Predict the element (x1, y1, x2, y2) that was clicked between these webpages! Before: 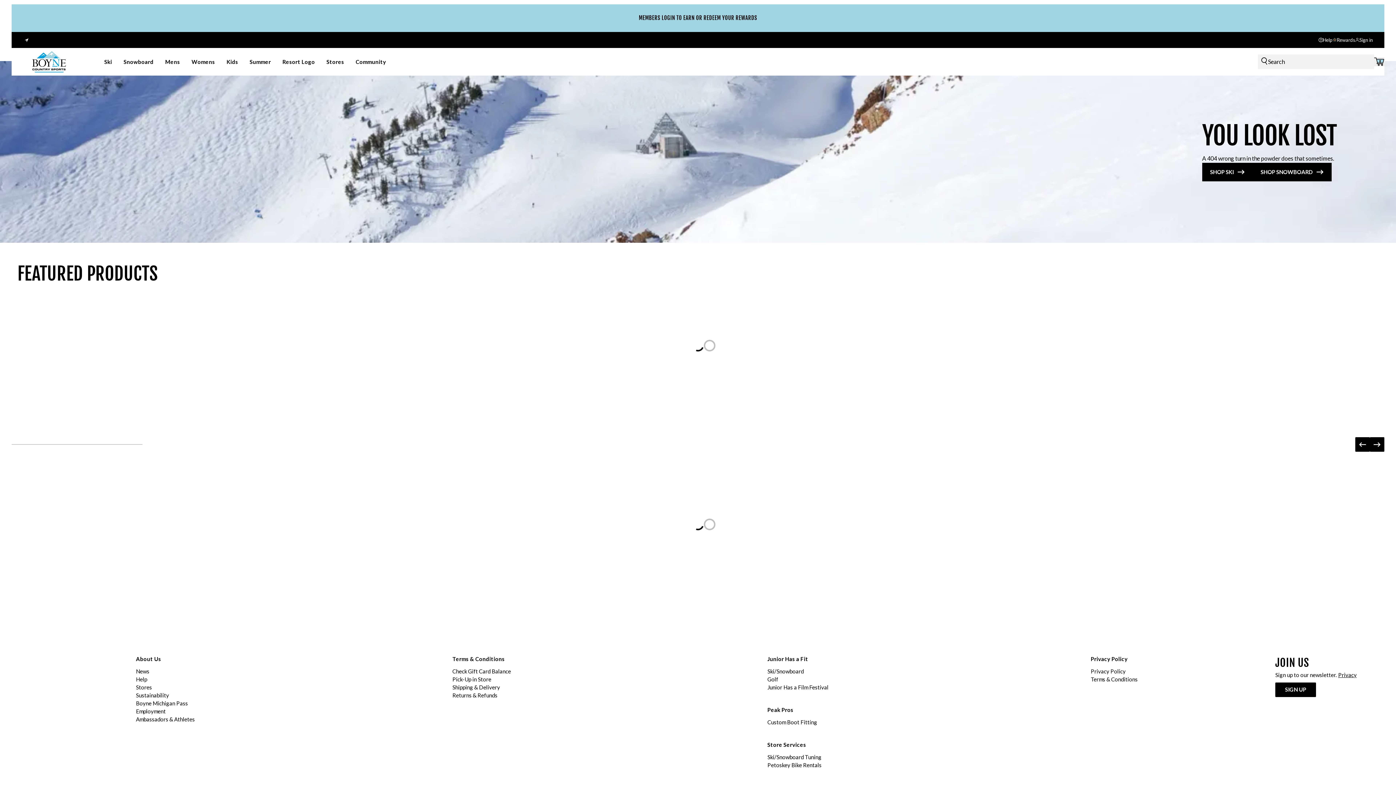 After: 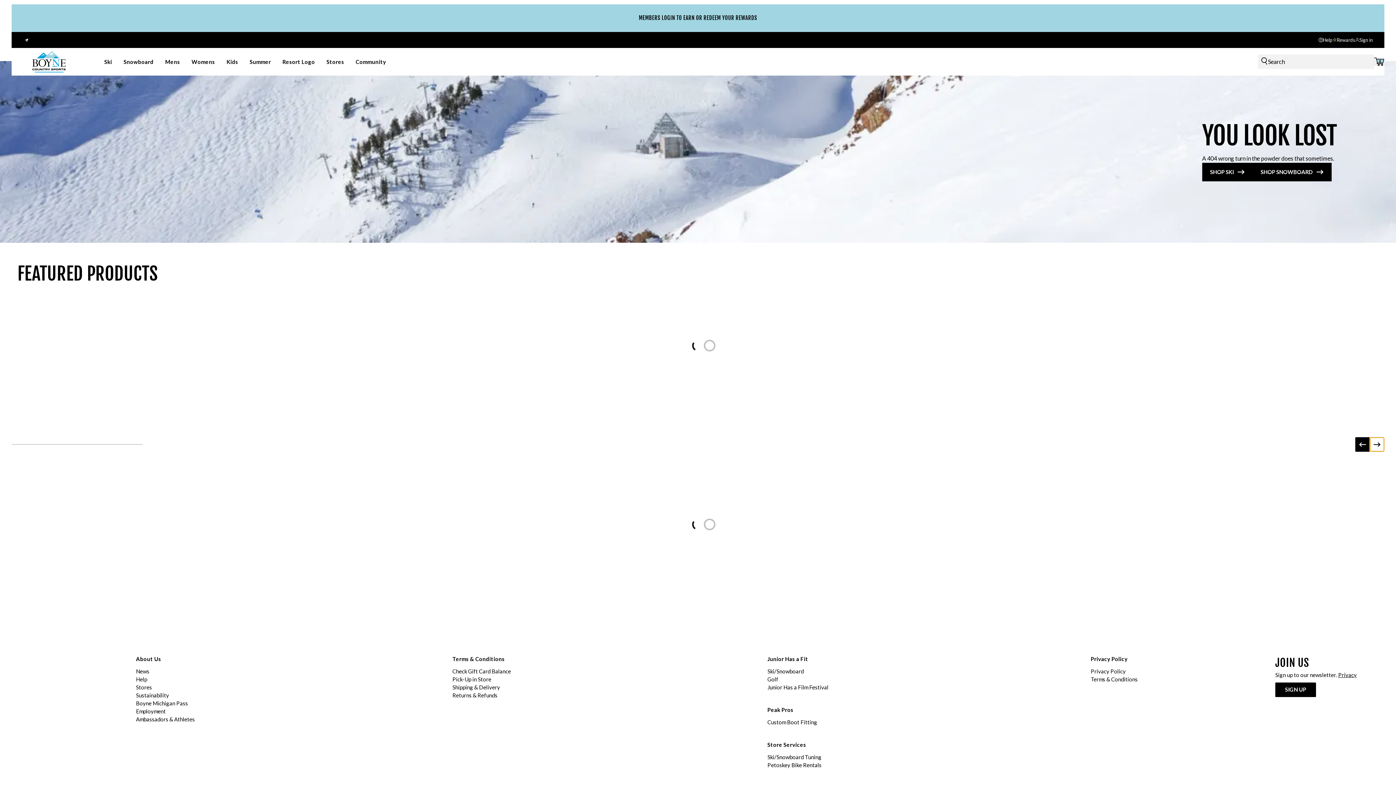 Action: bbox: (1370, 437, 1384, 452)